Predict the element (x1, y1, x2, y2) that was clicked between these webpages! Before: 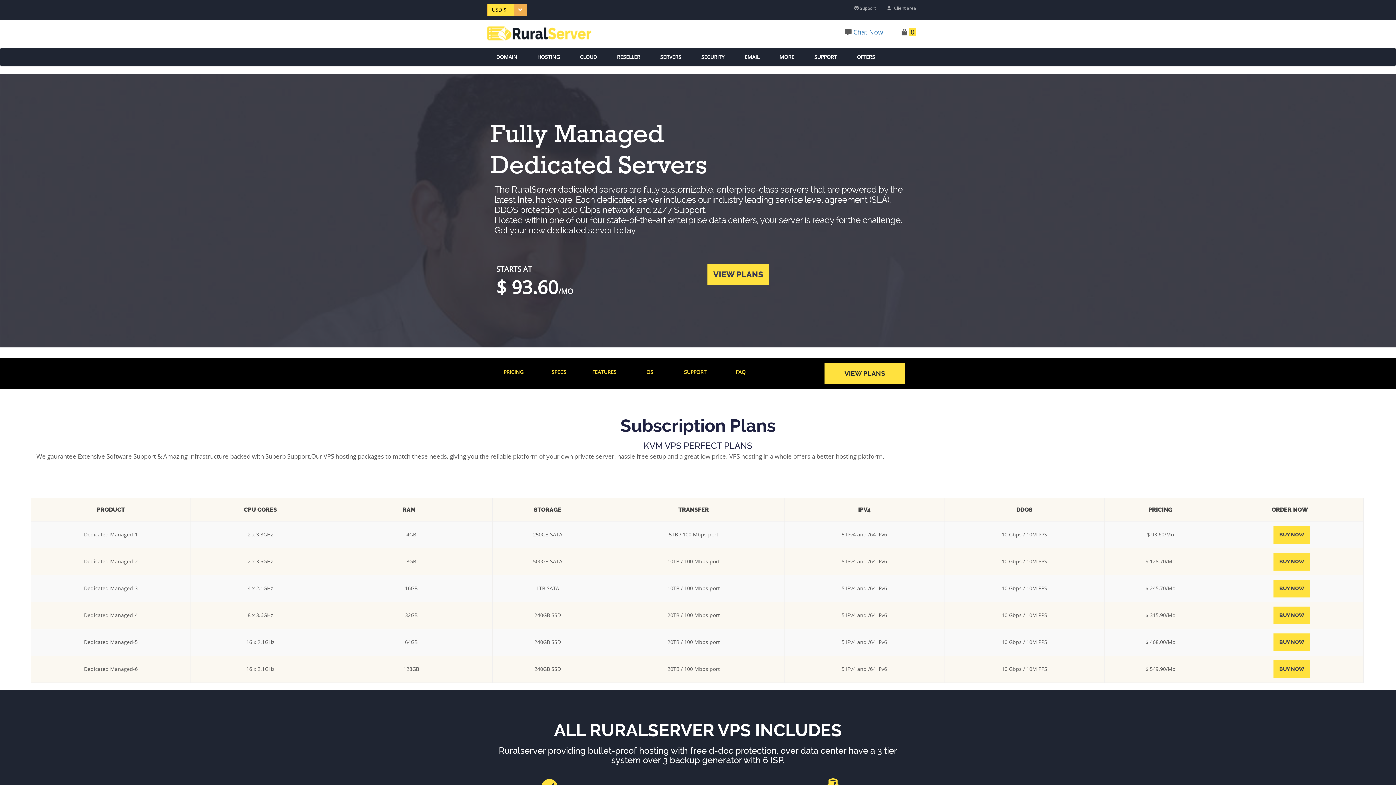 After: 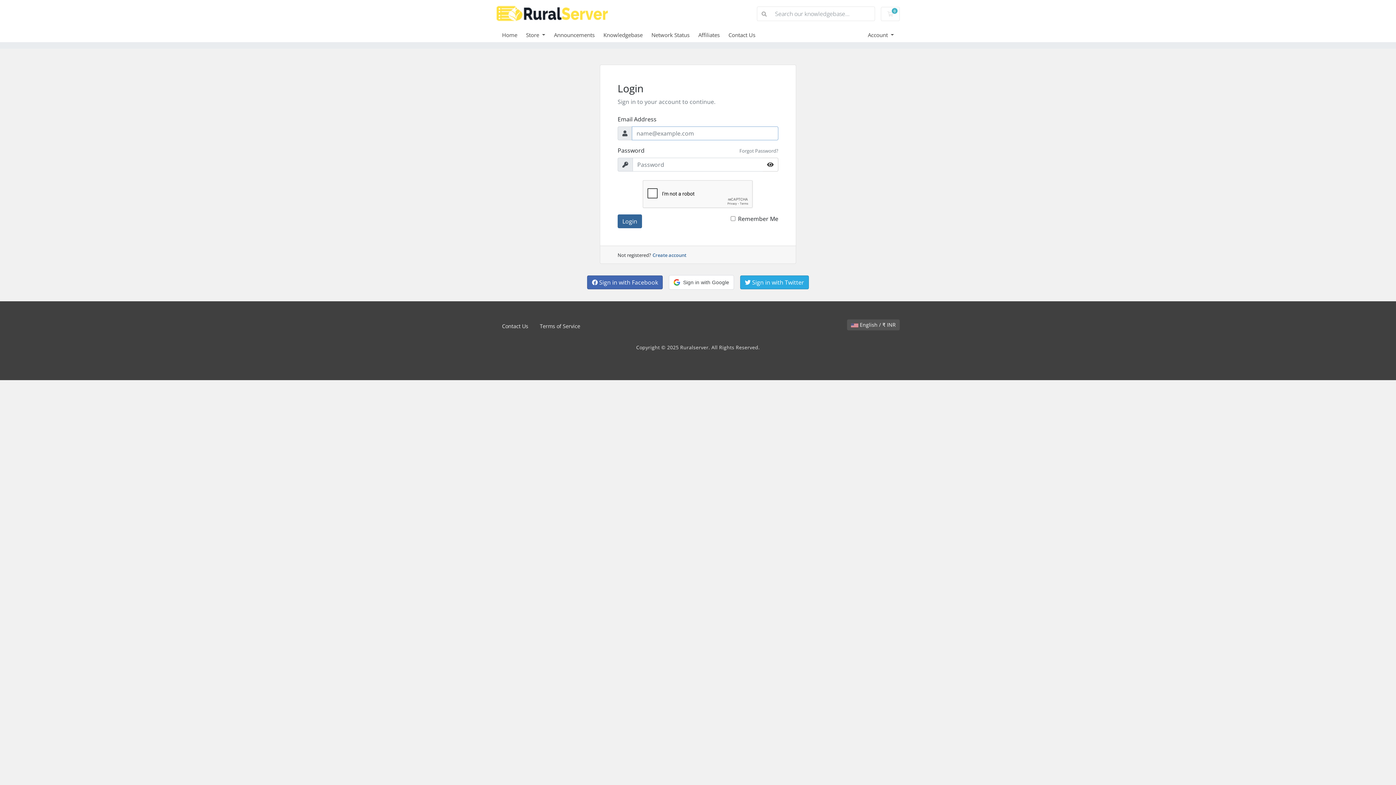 Action: label:  Client area bbox: (887, 5, 916, 11)